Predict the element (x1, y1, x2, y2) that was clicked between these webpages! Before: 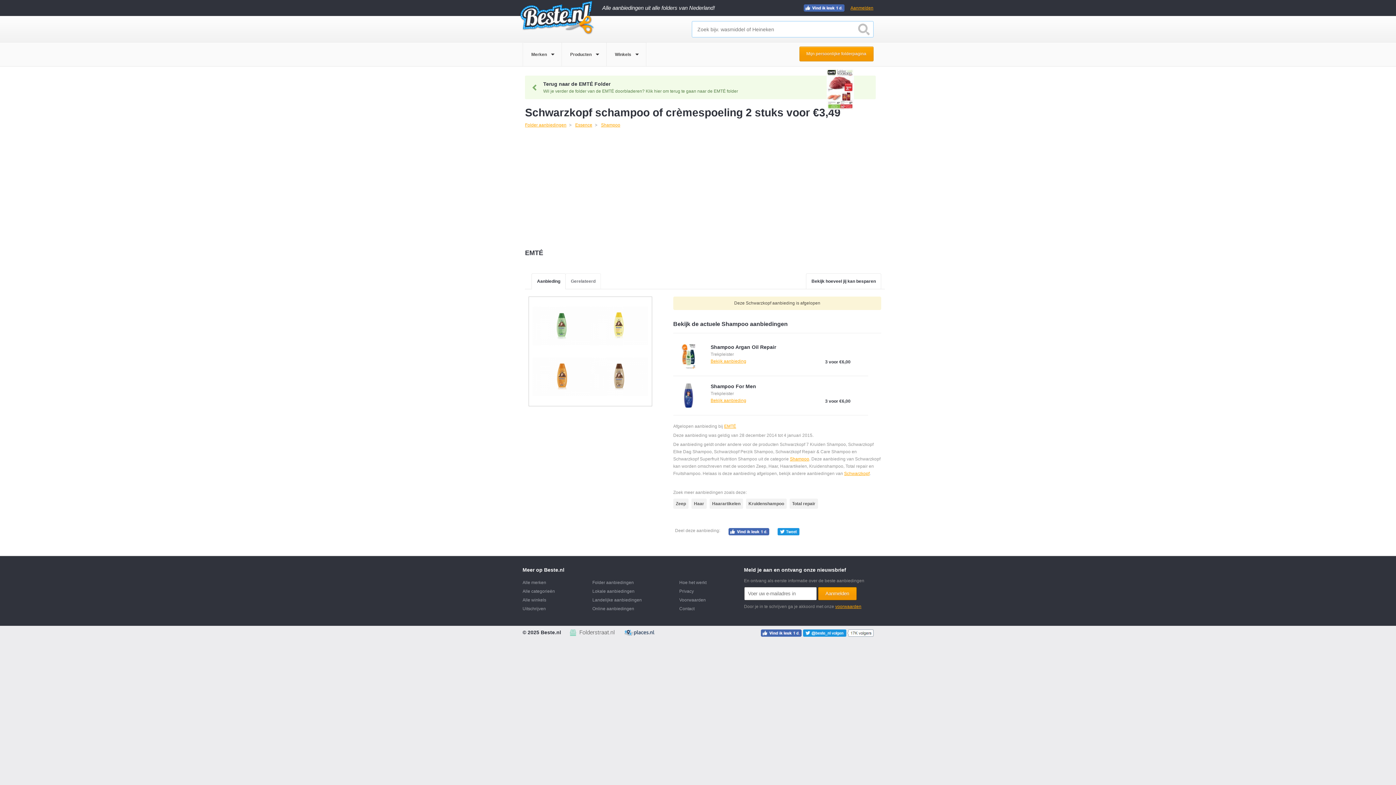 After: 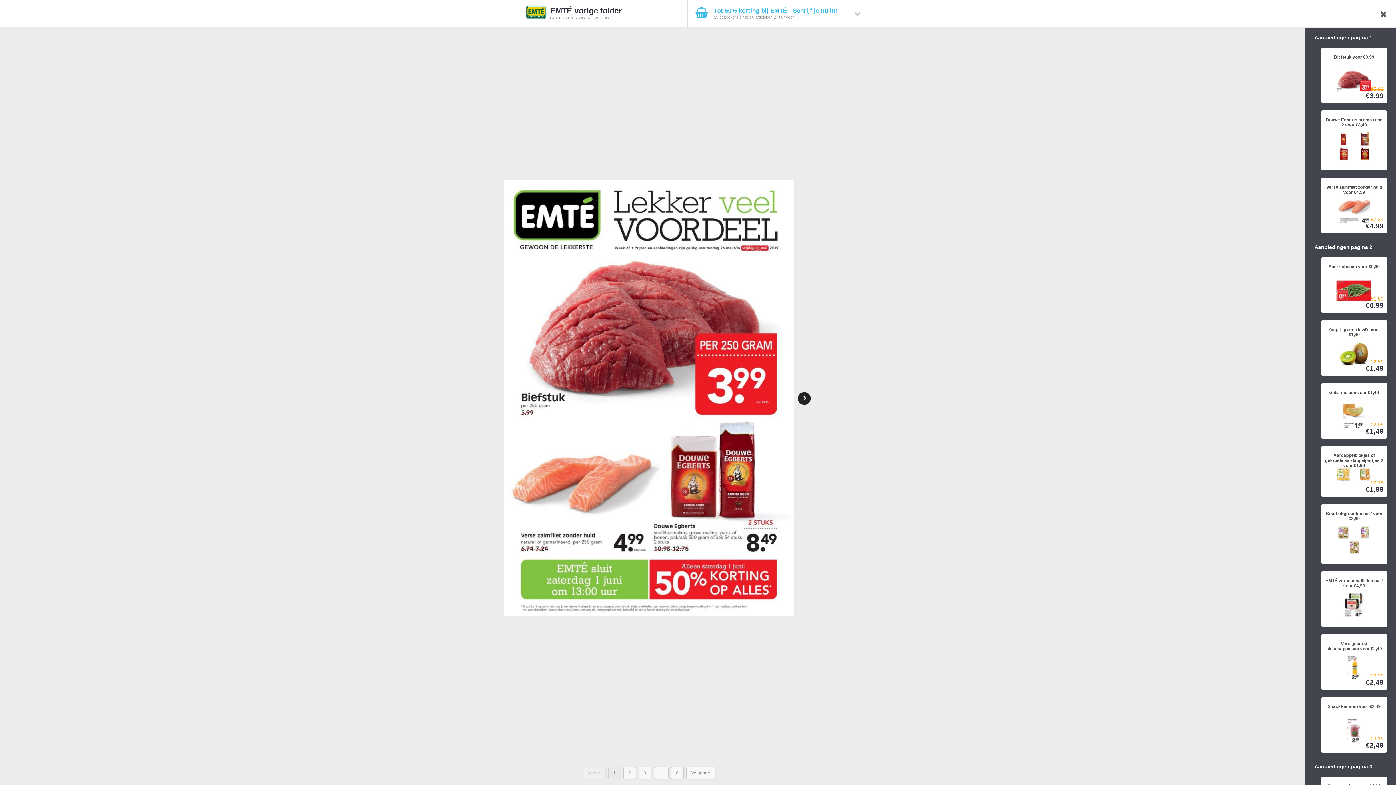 Action: label: Terug naar de EMTÉ Folder

Wil je verder de folder van de EMTÉ doorbladeren? Klik hier om terug te gaan naar de EMTÉ folder bbox: (525, 75, 876, 99)